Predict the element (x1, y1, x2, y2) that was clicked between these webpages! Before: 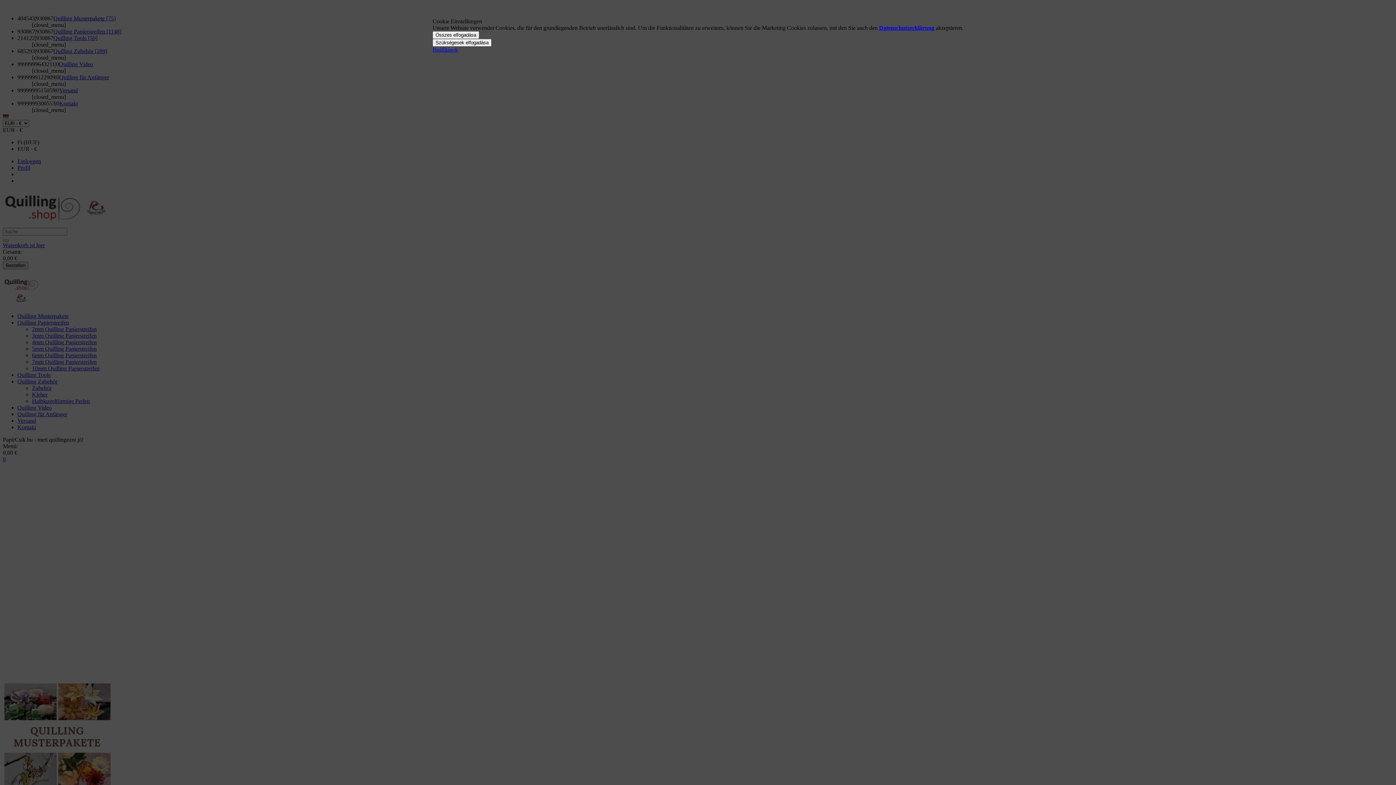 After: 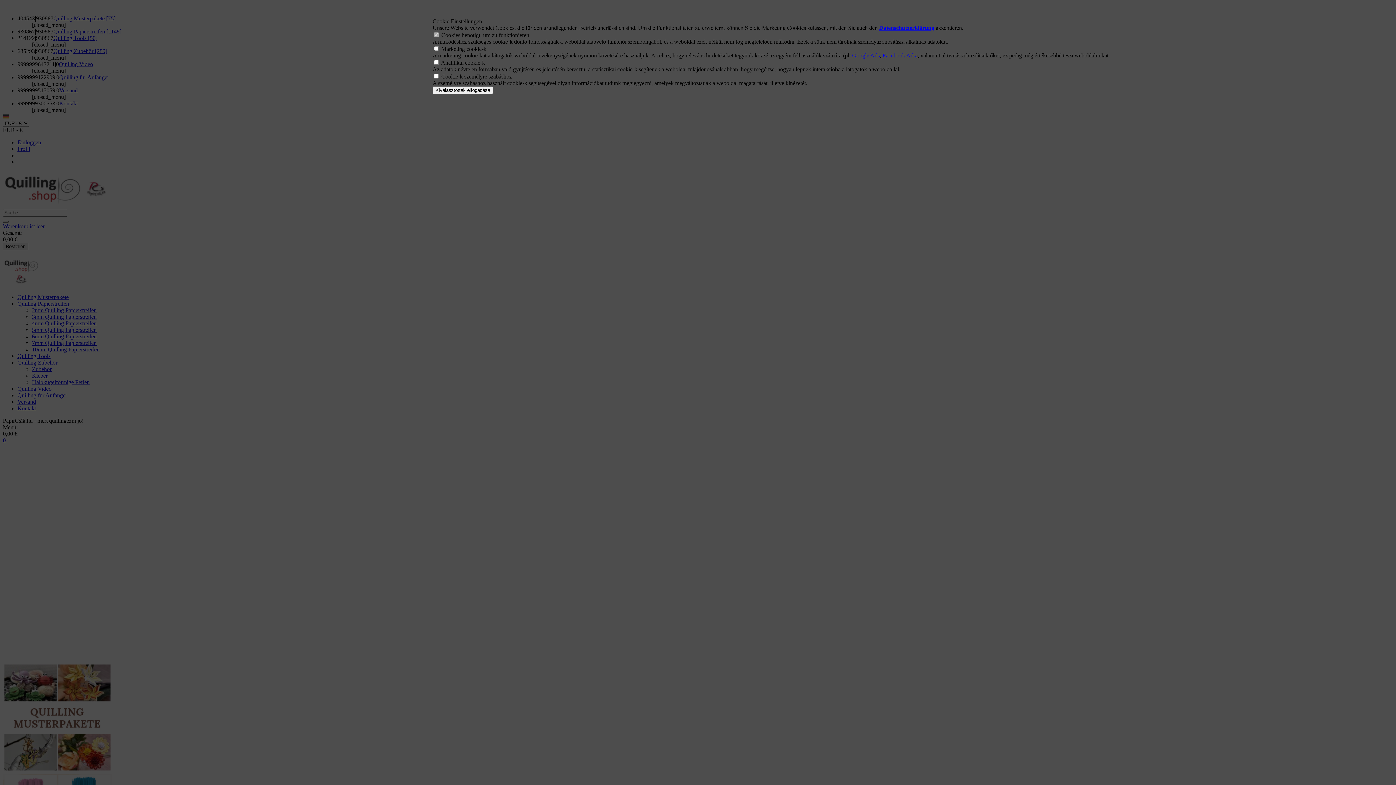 Action: bbox: (432, 46, 458, 52) label: Beállítások